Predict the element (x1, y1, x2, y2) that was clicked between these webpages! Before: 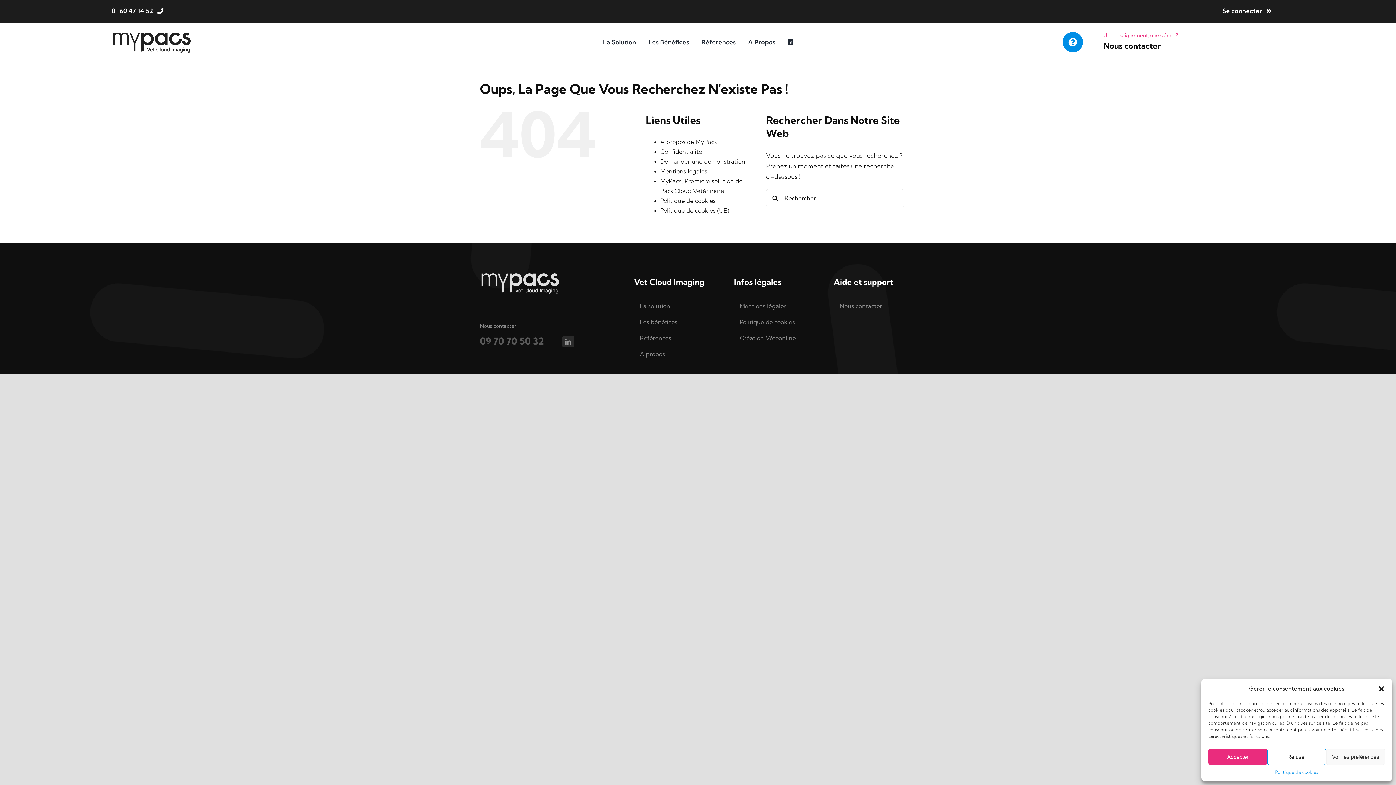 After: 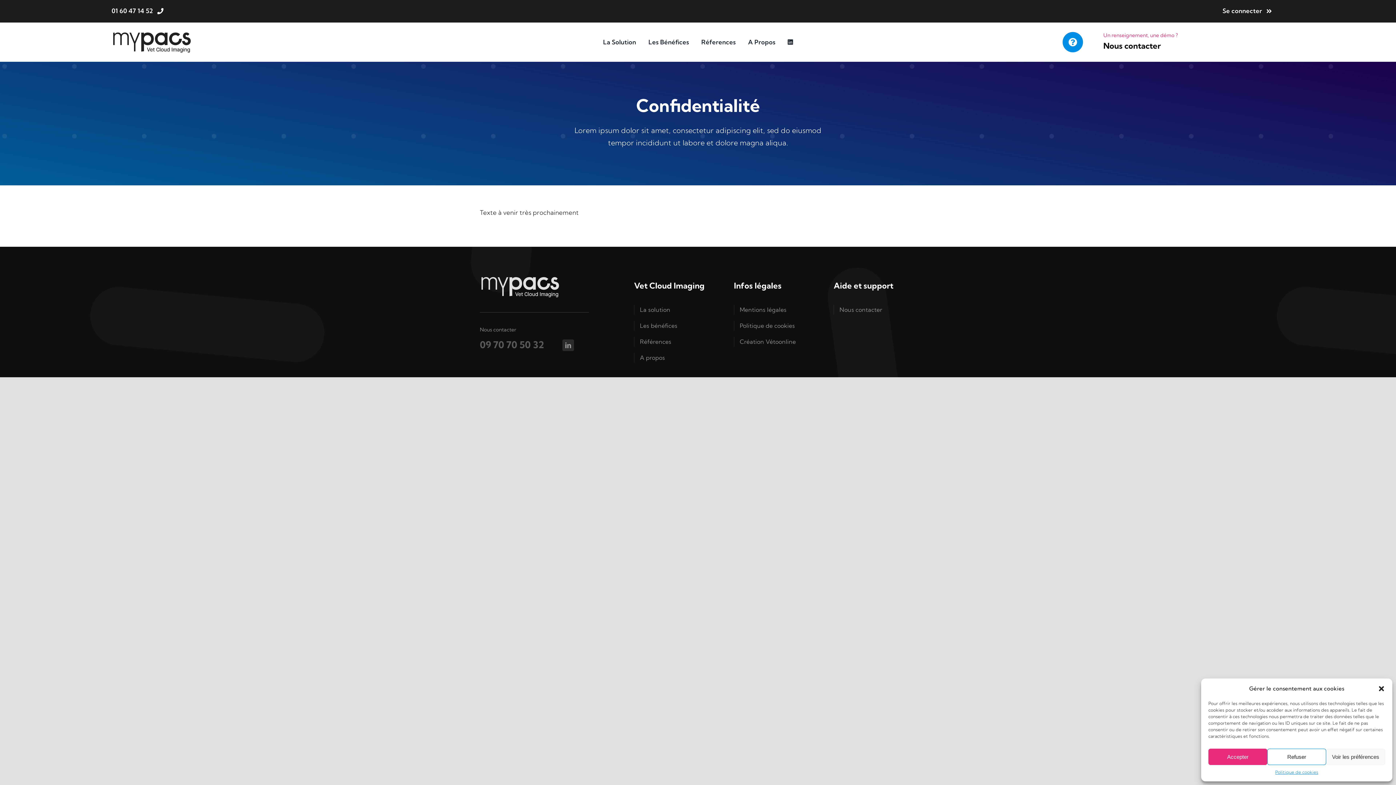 Action: bbox: (660, 148, 702, 155) label: Confidentialité